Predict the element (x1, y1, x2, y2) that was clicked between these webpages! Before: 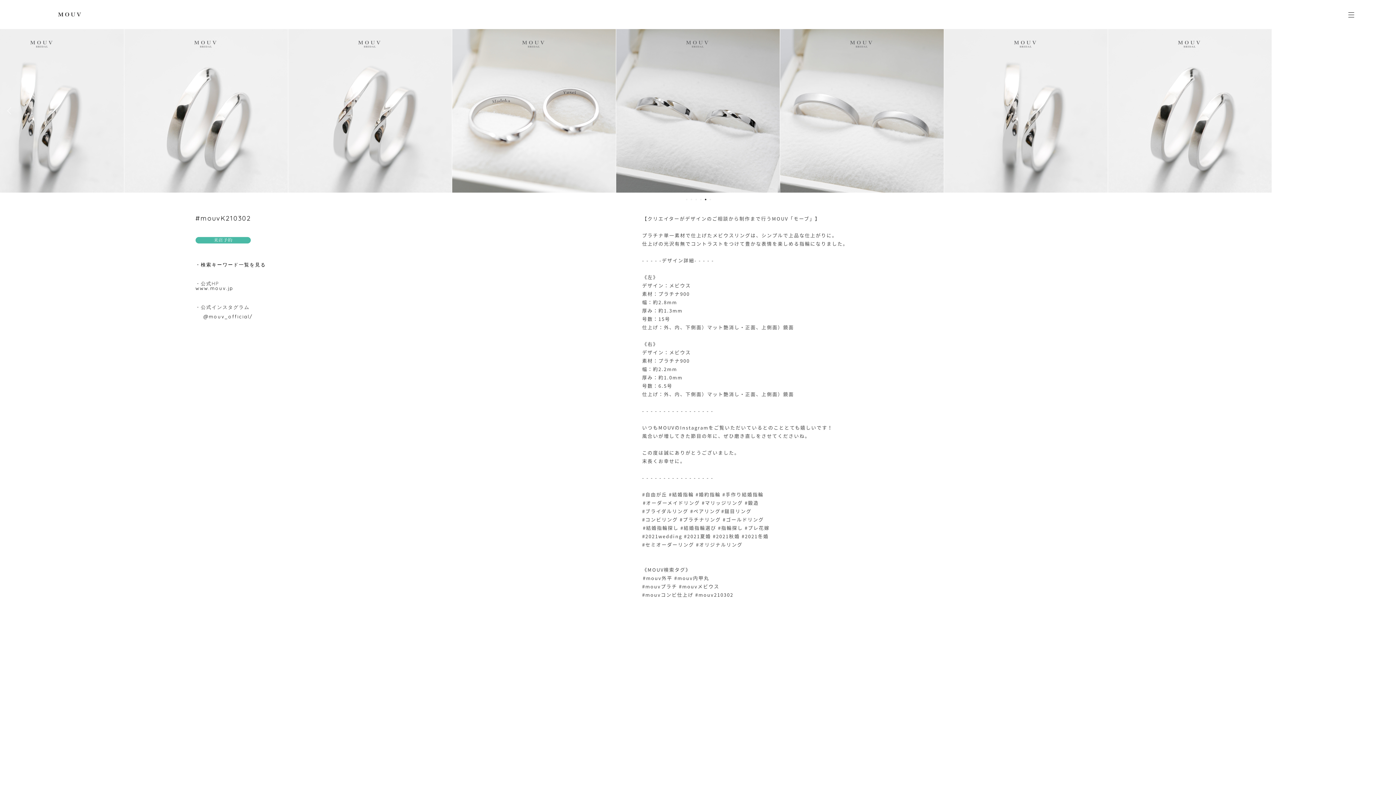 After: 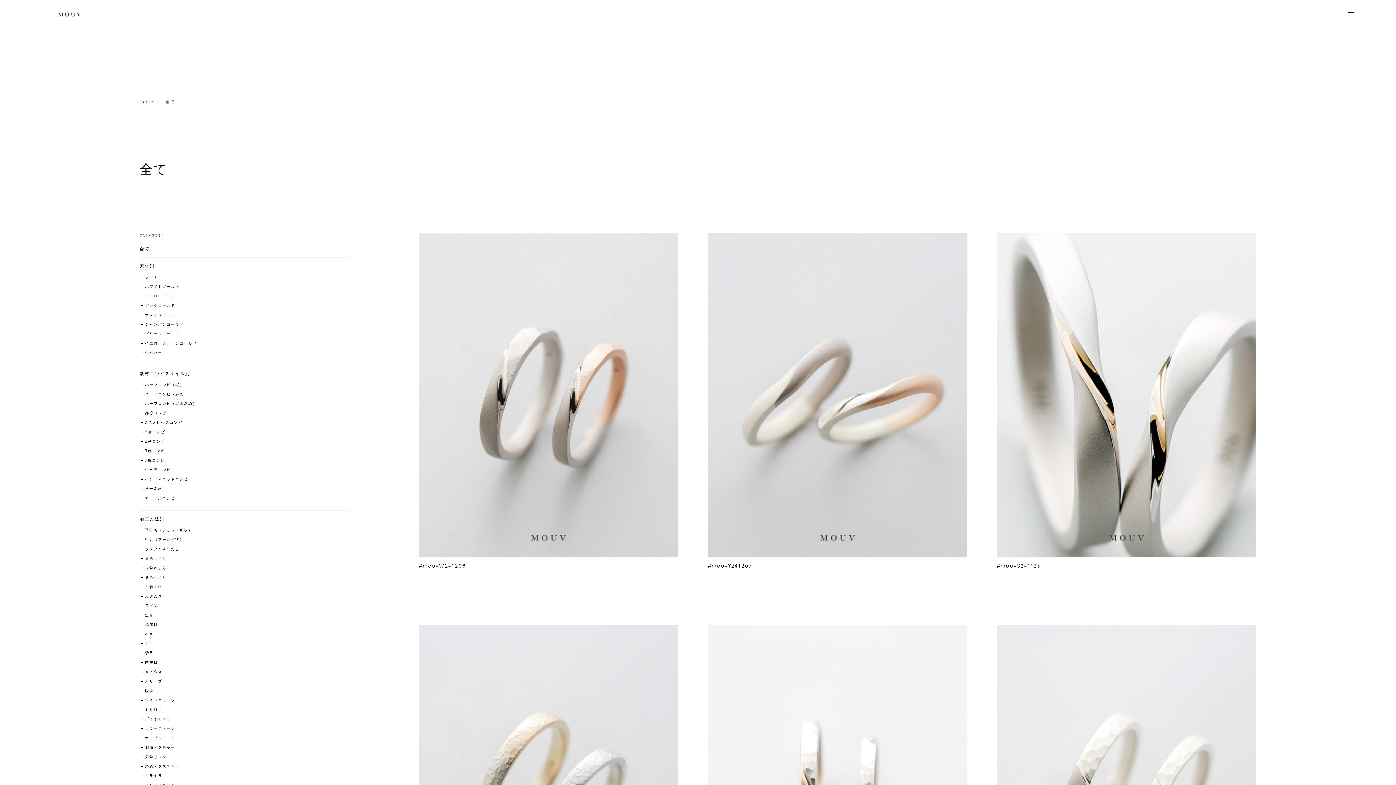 Action: label: ・検索キーワード一覧を見る bbox: (195, 262, 530, 267)